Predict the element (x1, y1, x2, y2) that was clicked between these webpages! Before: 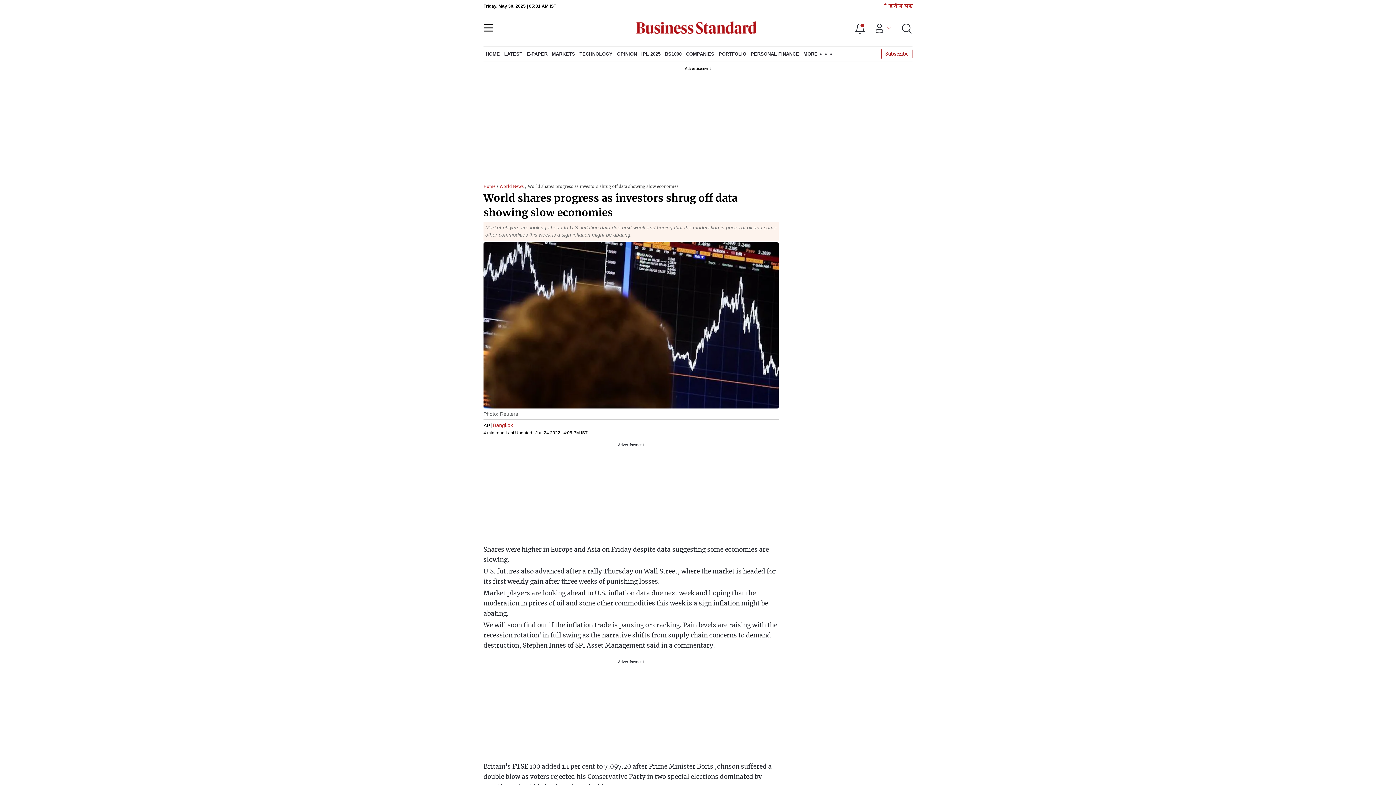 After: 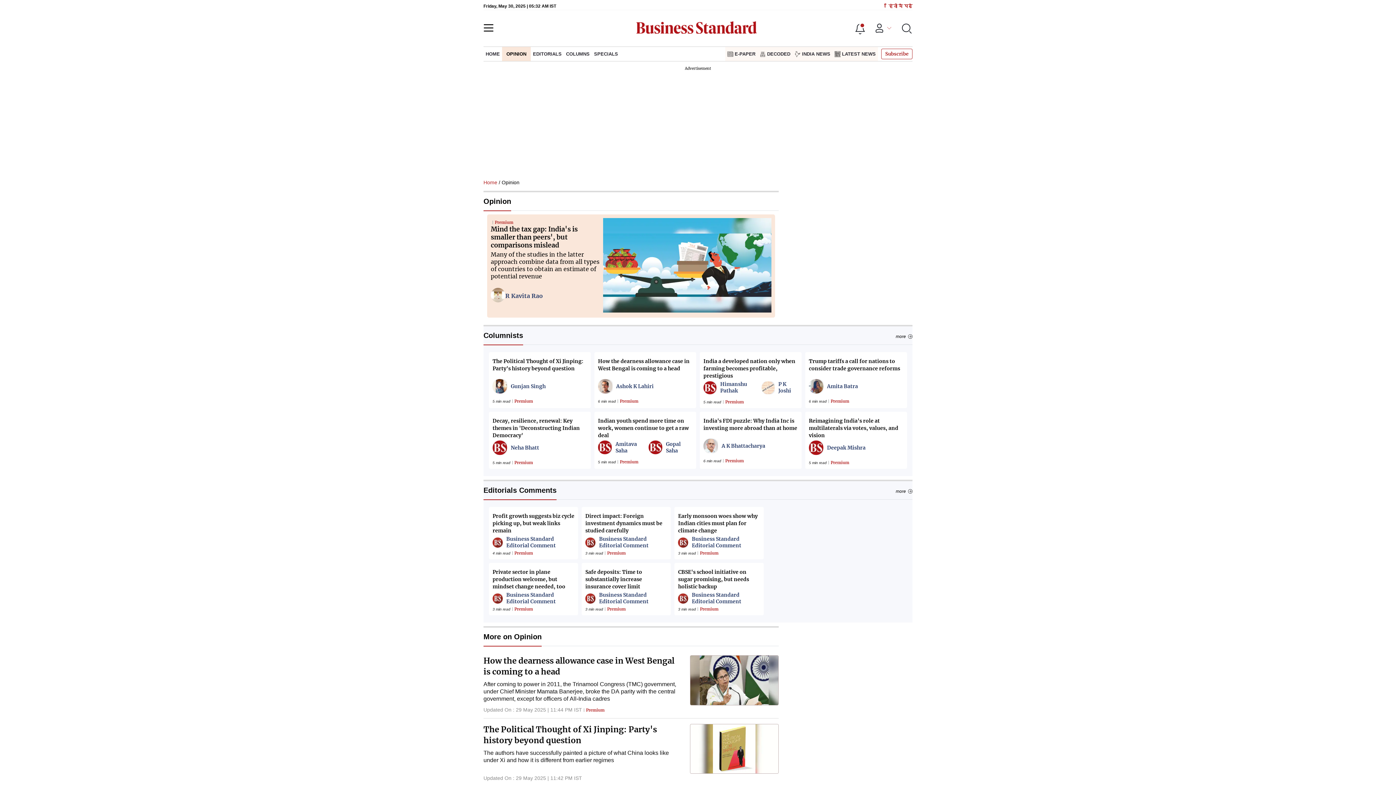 Action: bbox: (614, 46, 639, 61) label: OPINION